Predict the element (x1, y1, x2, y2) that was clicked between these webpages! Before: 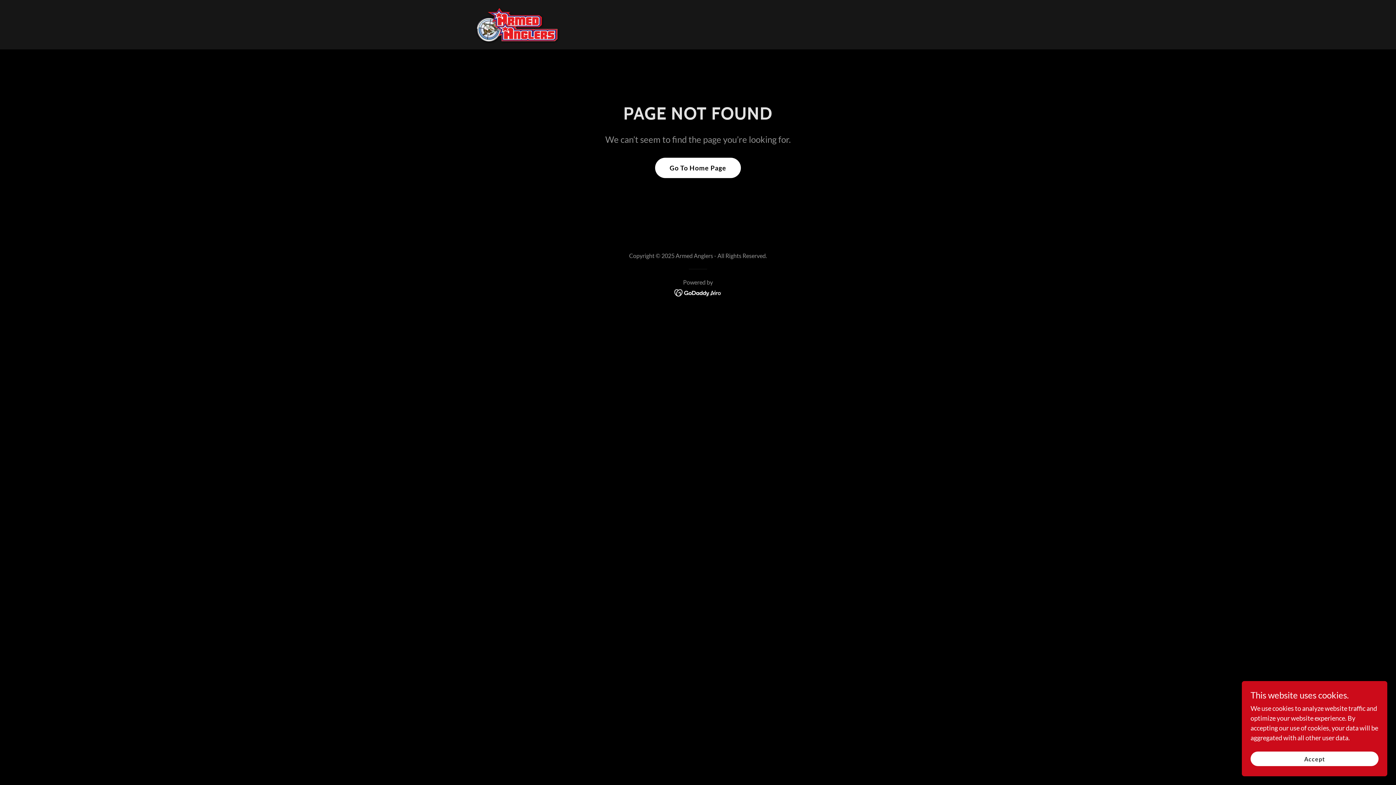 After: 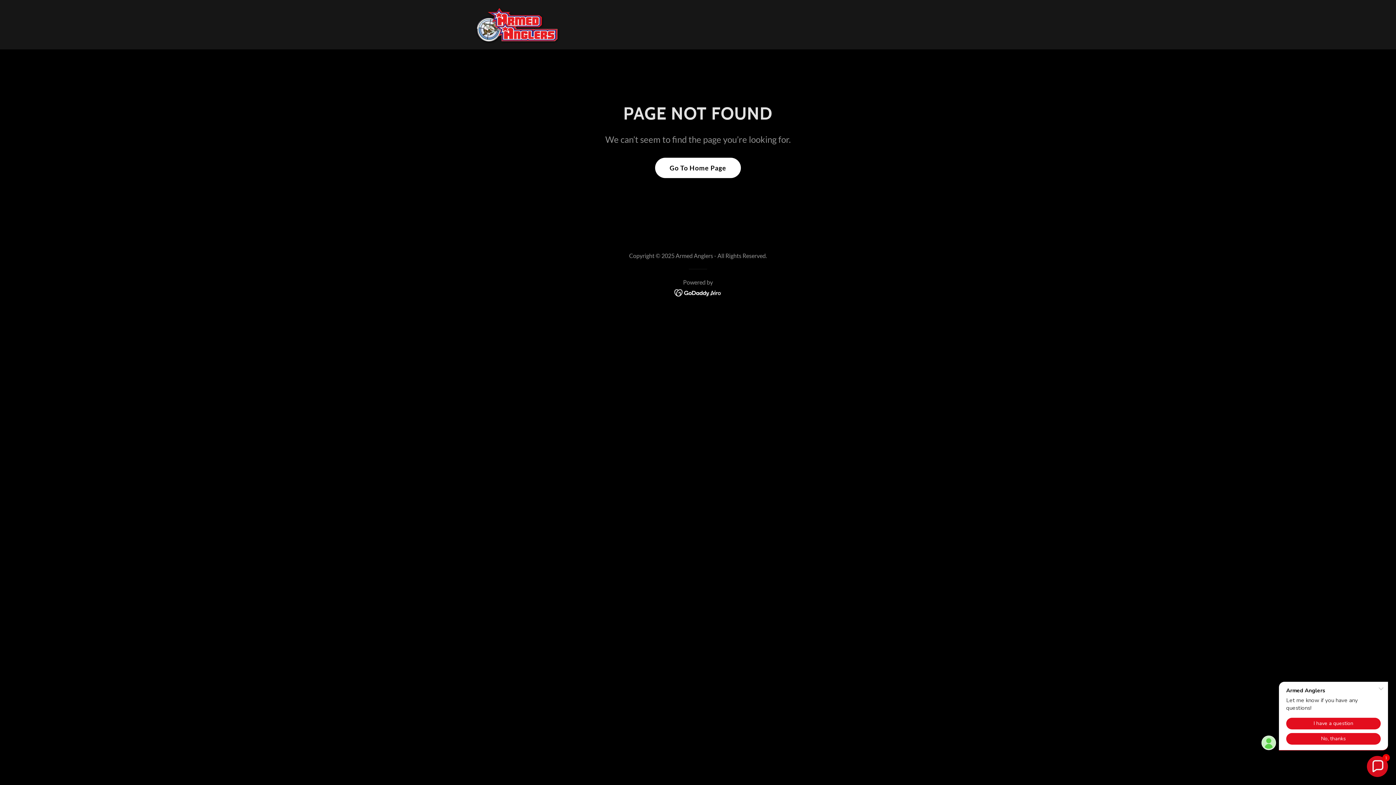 Action: bbox: (1250, 752, 1378, 766) label: Accept